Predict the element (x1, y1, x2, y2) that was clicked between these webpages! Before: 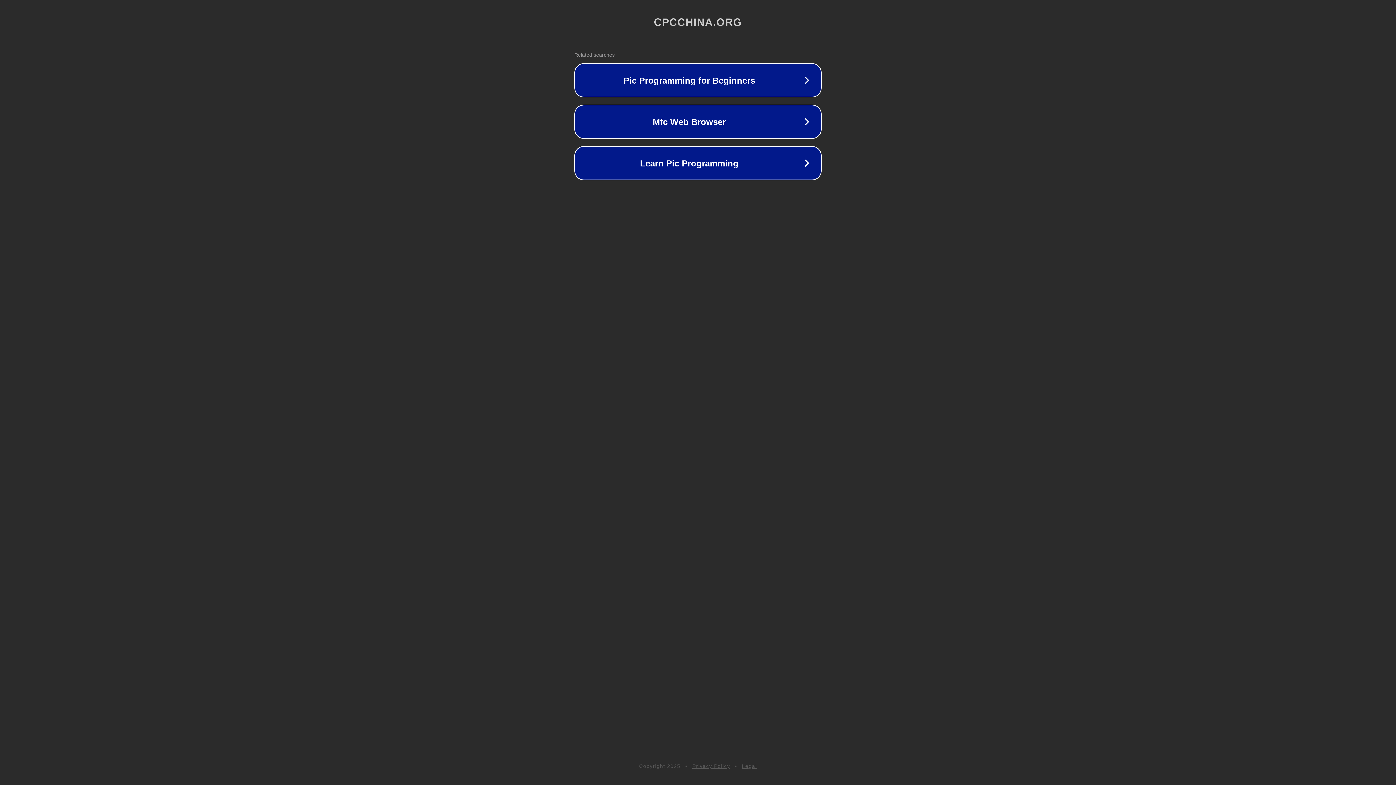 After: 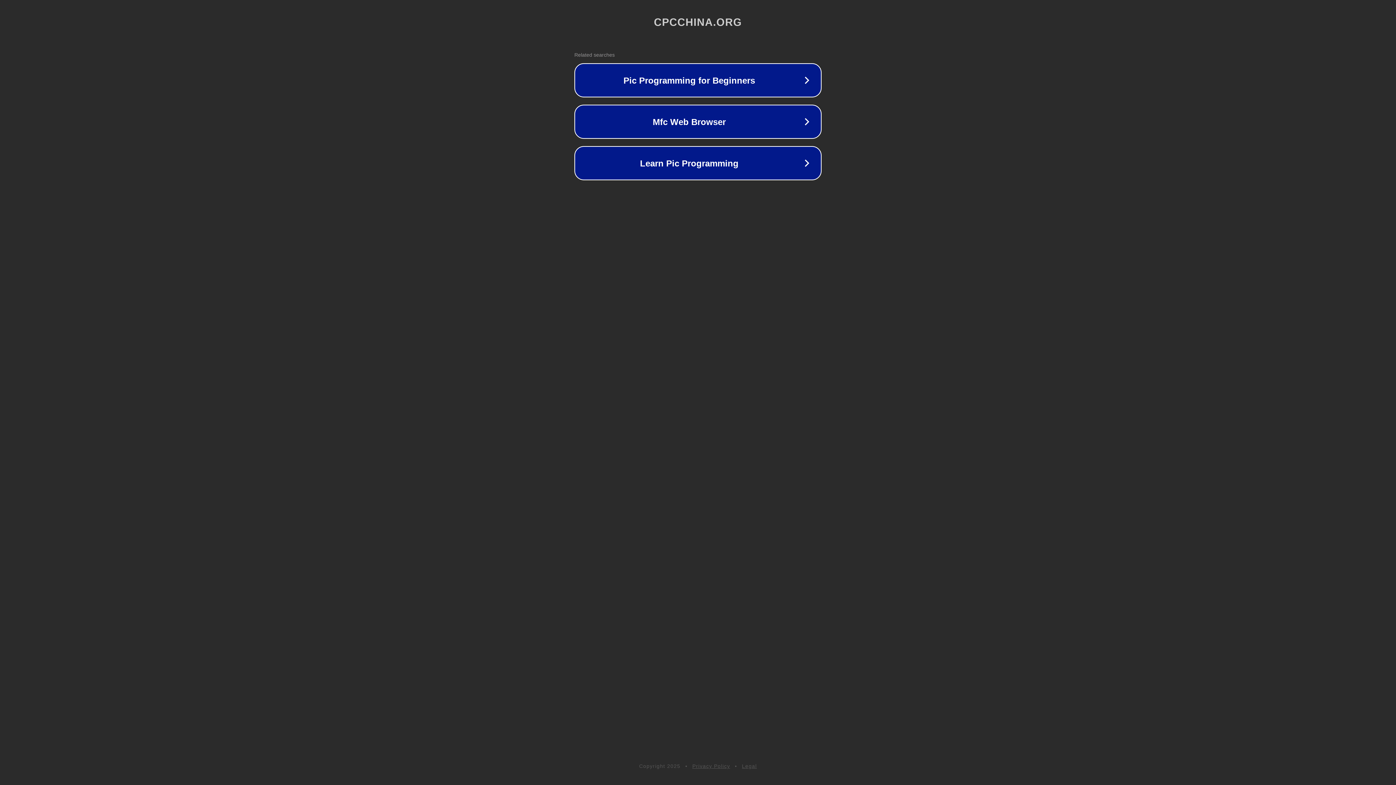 Action: label: Legal bbox: (742, 763, 757, 769)